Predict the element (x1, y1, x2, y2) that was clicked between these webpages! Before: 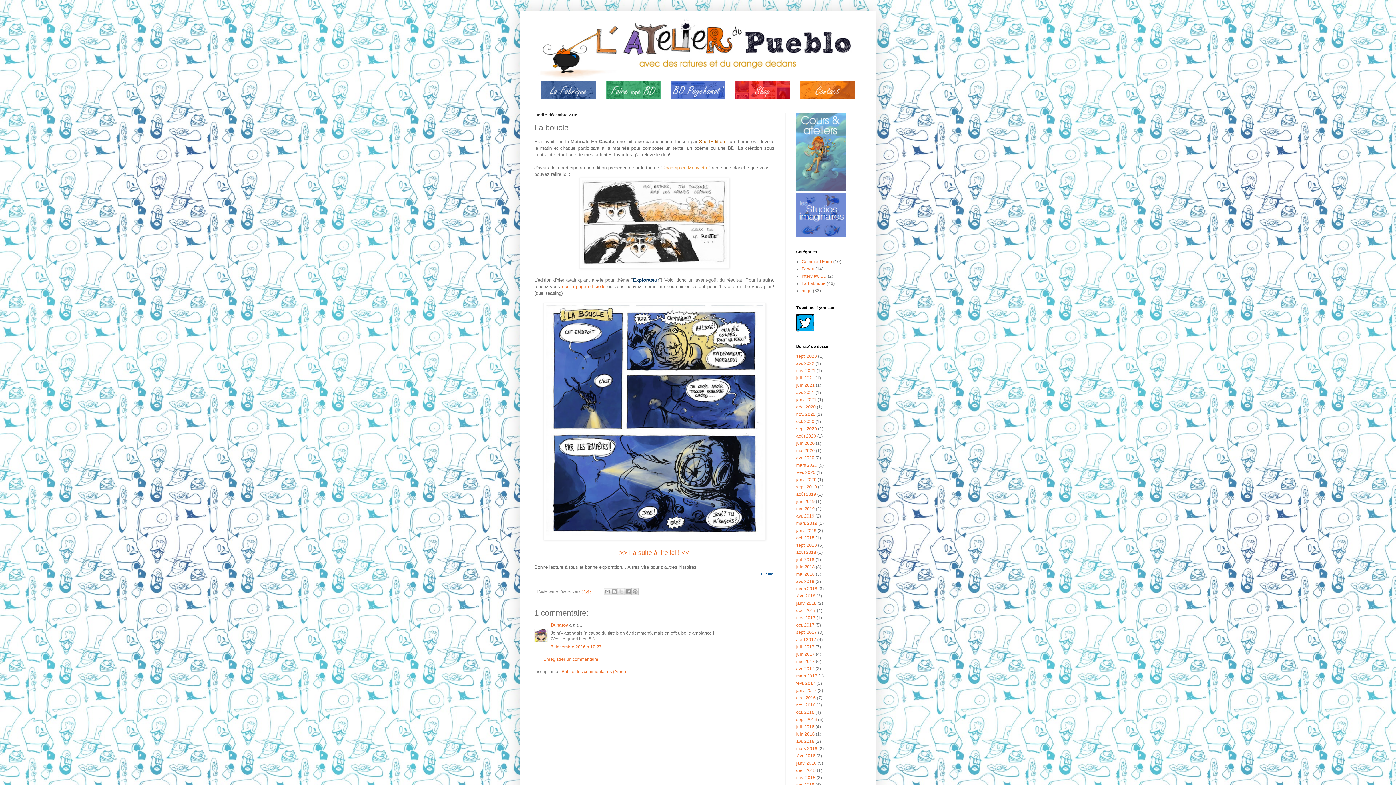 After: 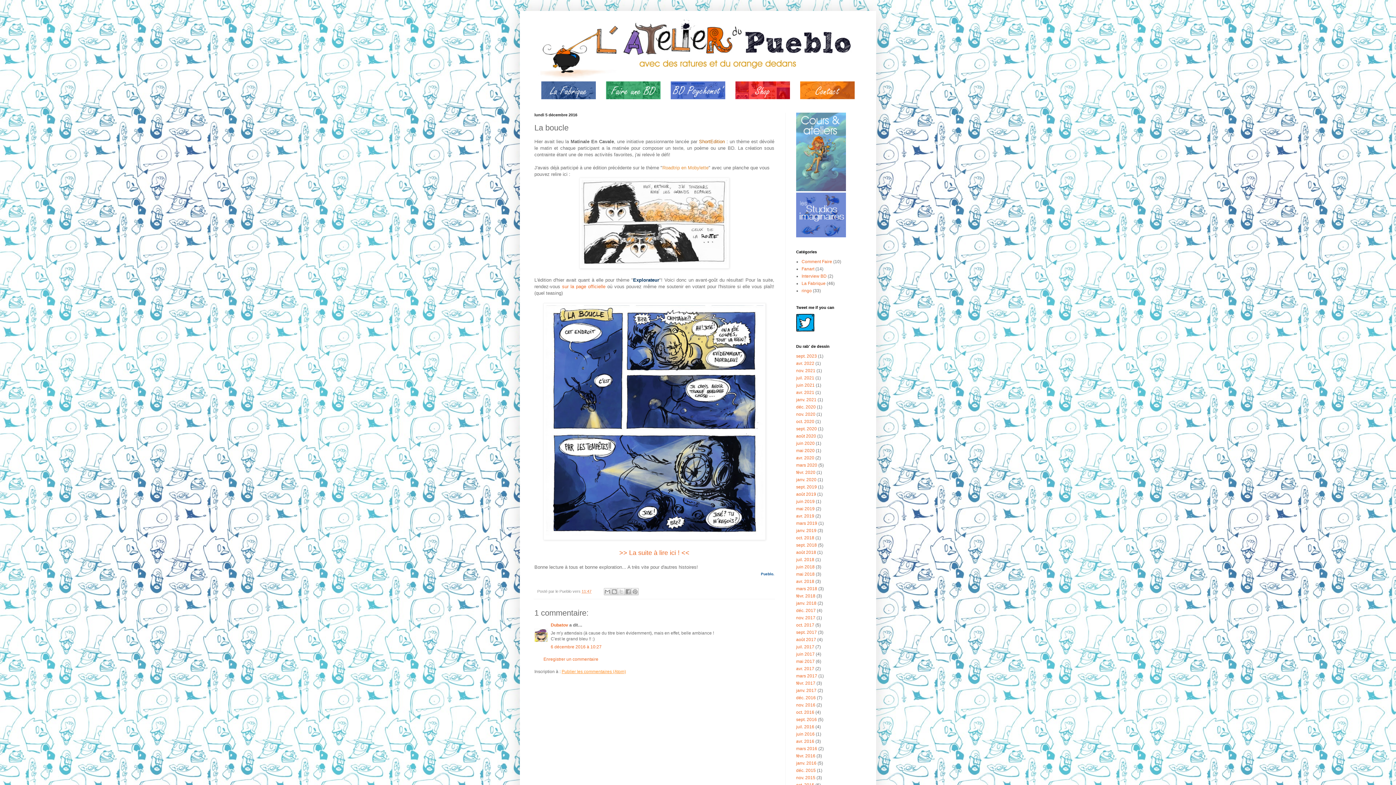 Action: label: Publier les commentaires (Atom) bbox: (561, 669, 626, 674)